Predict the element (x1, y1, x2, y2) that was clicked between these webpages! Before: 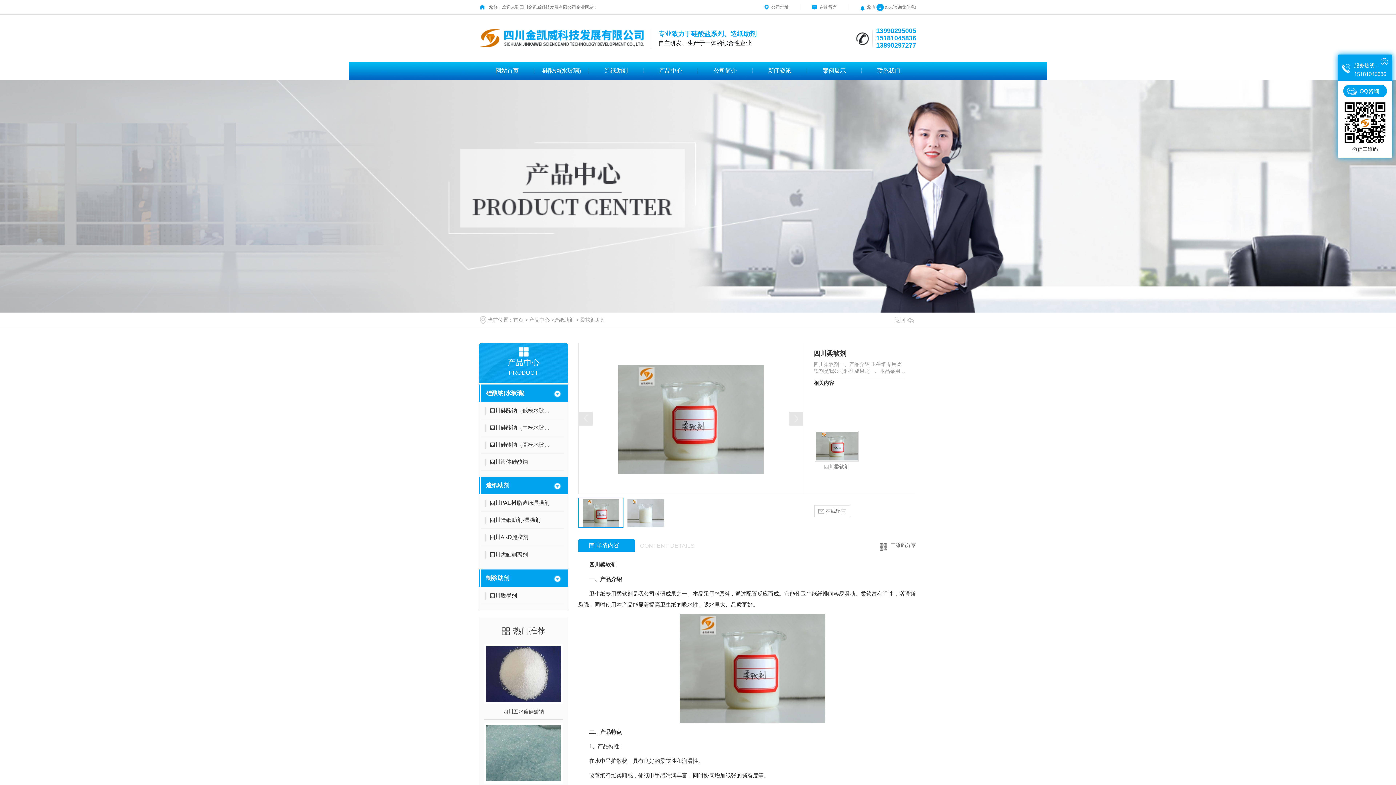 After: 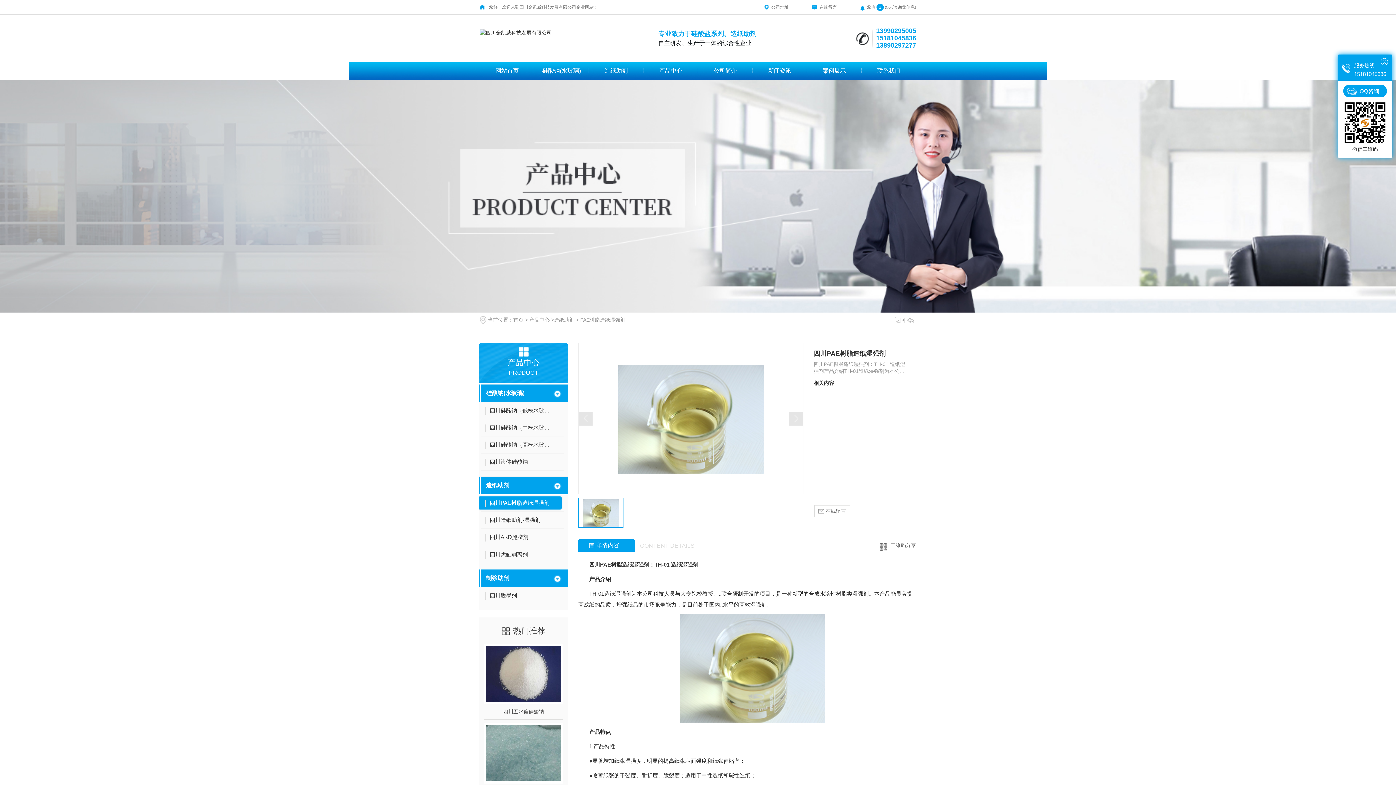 Action: bbox: (481, 496, 564, 512) label: 四川PAE树脂造纸湿强剂